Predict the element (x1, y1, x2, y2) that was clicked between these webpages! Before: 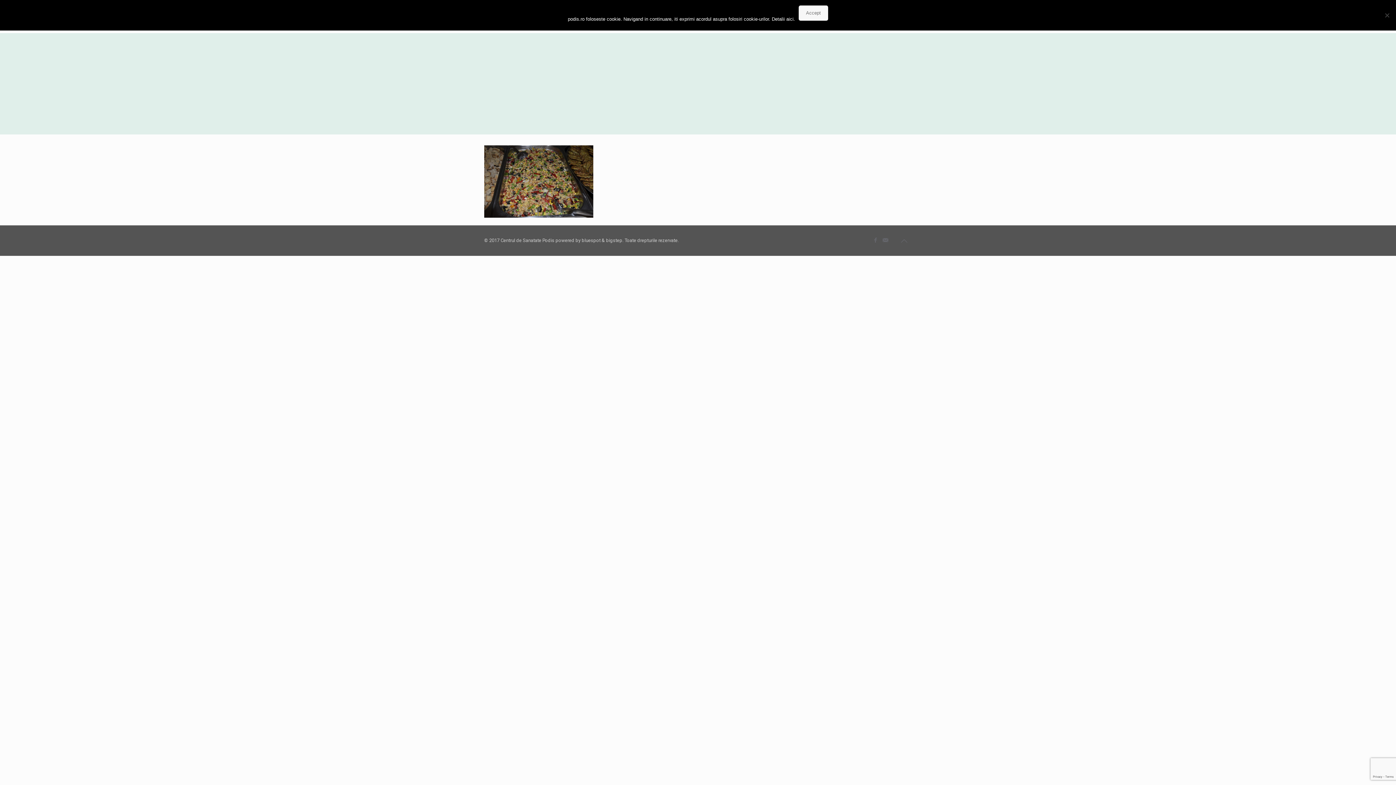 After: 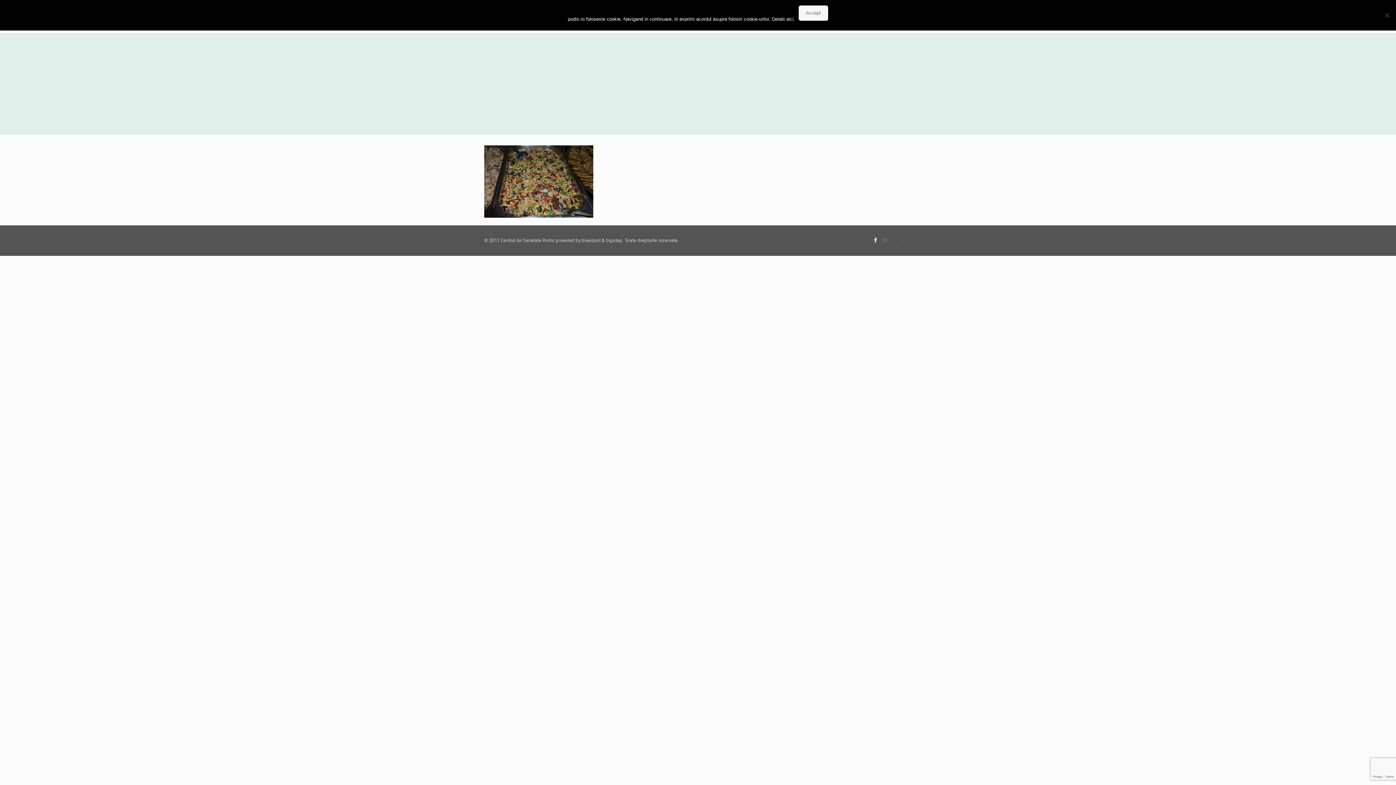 Action: bbox: (872, 237, 879, 243)